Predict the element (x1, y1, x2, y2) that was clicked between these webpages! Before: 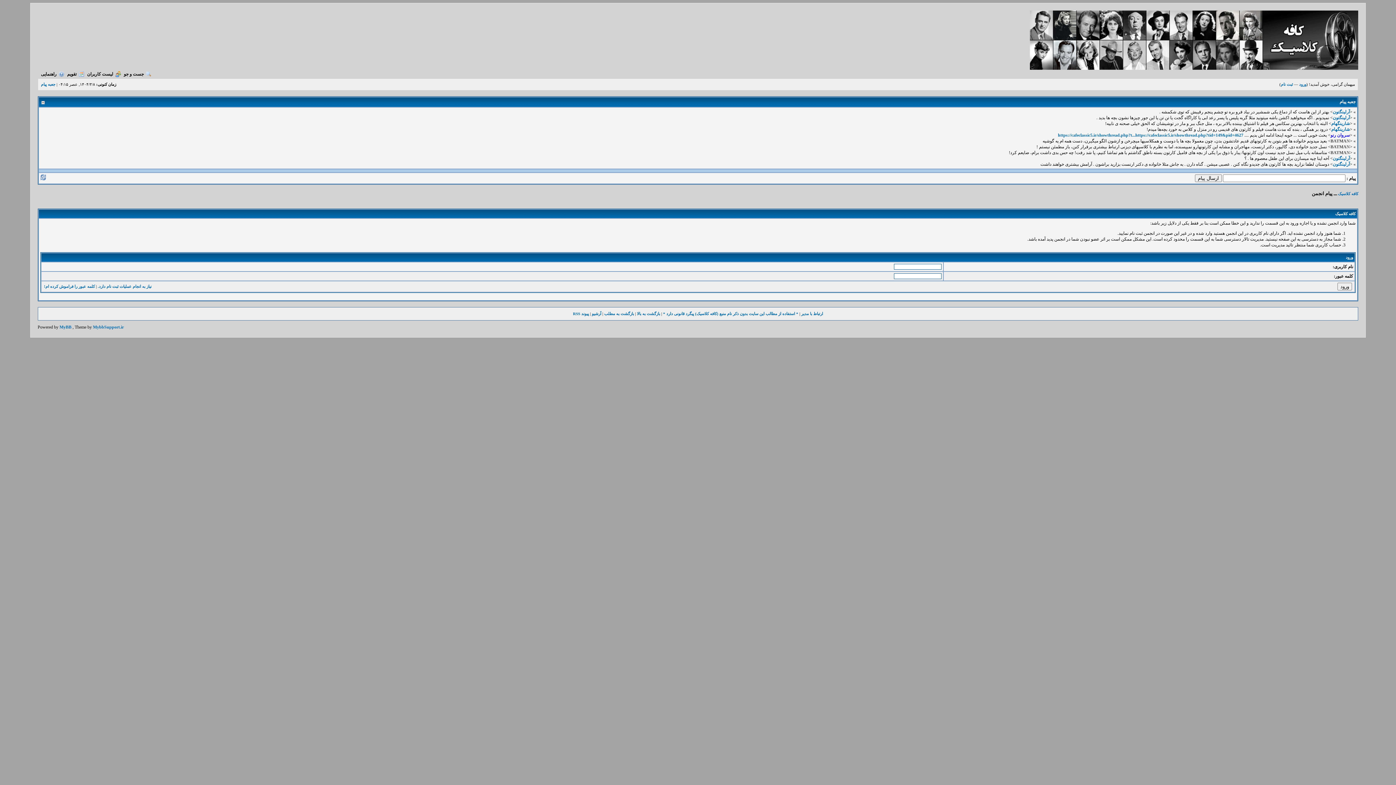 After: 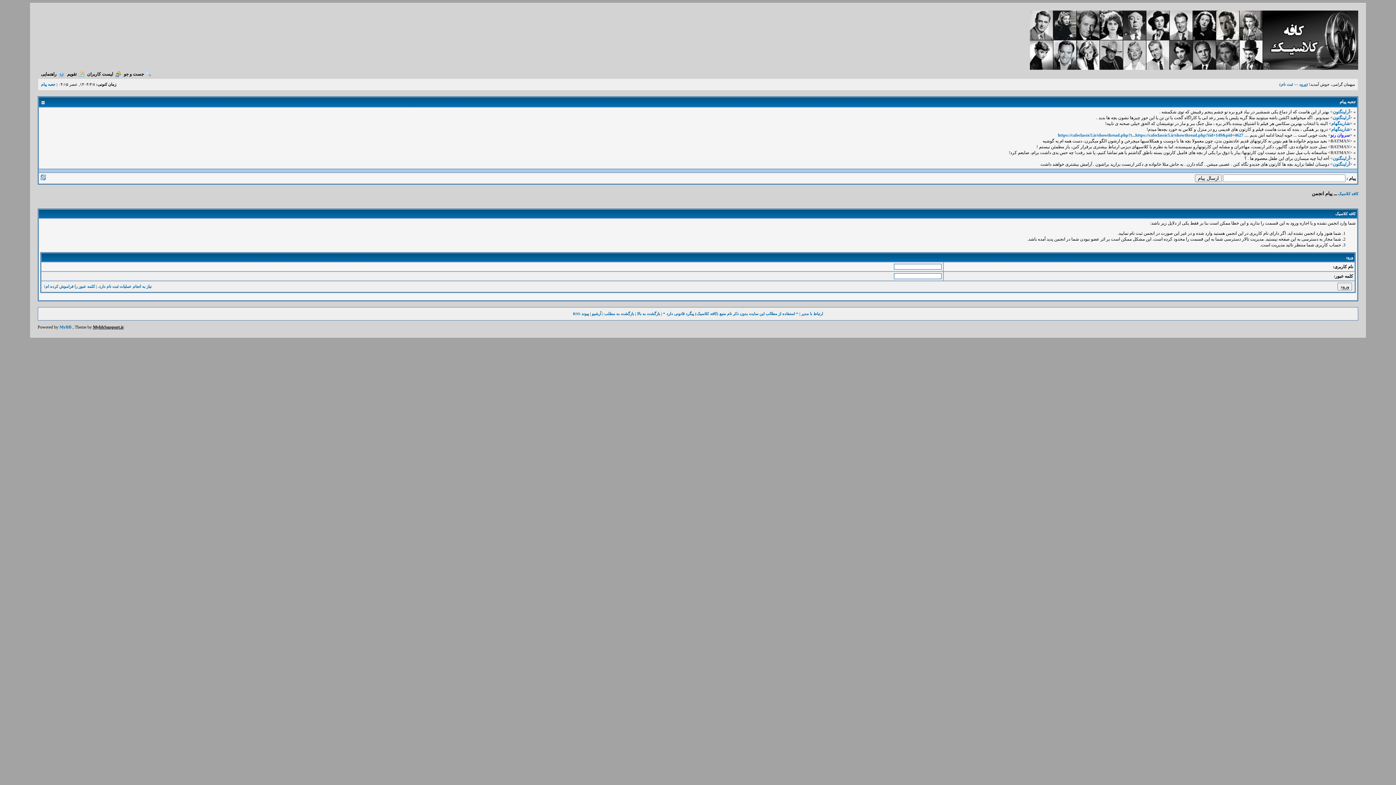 Action: bbox: (92, 324, 123, 329) label: MybbSupport.ir